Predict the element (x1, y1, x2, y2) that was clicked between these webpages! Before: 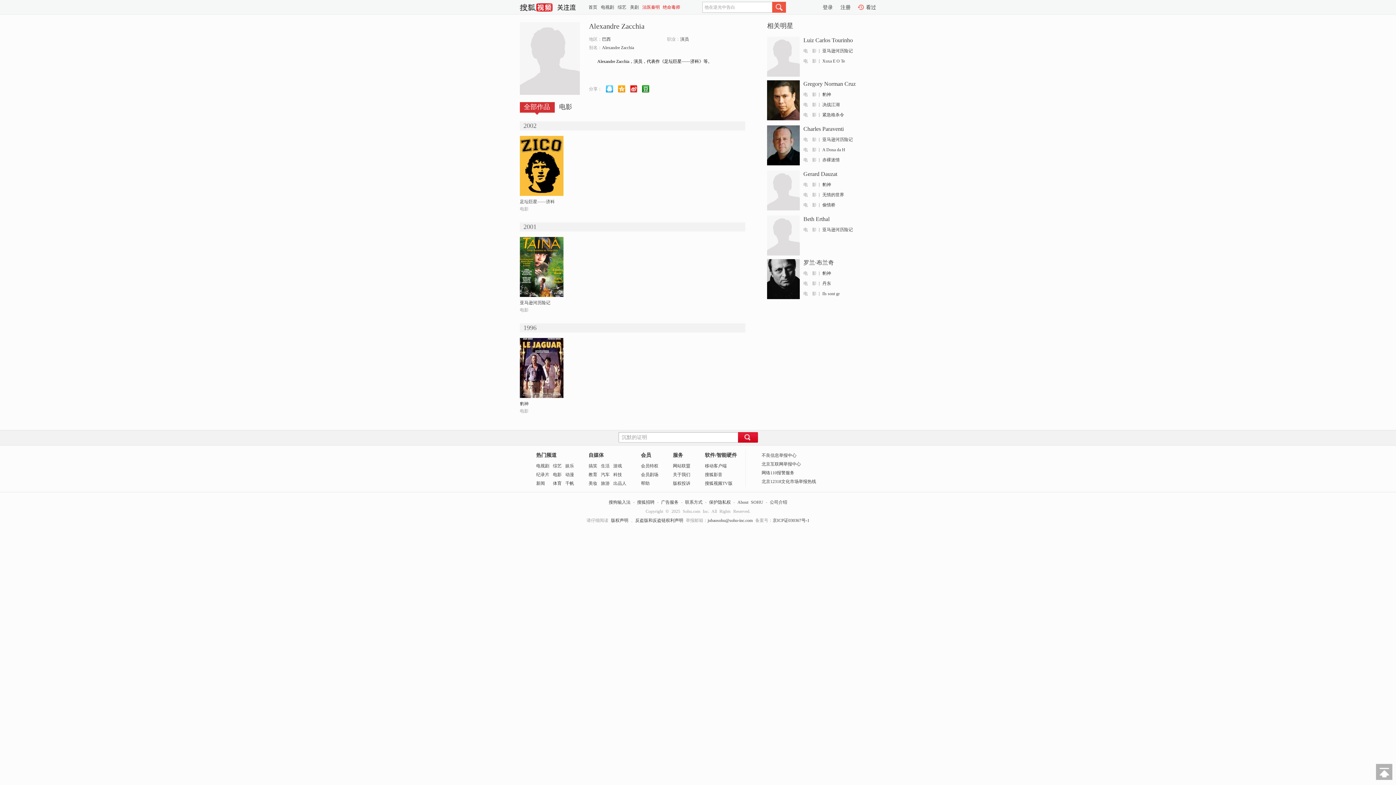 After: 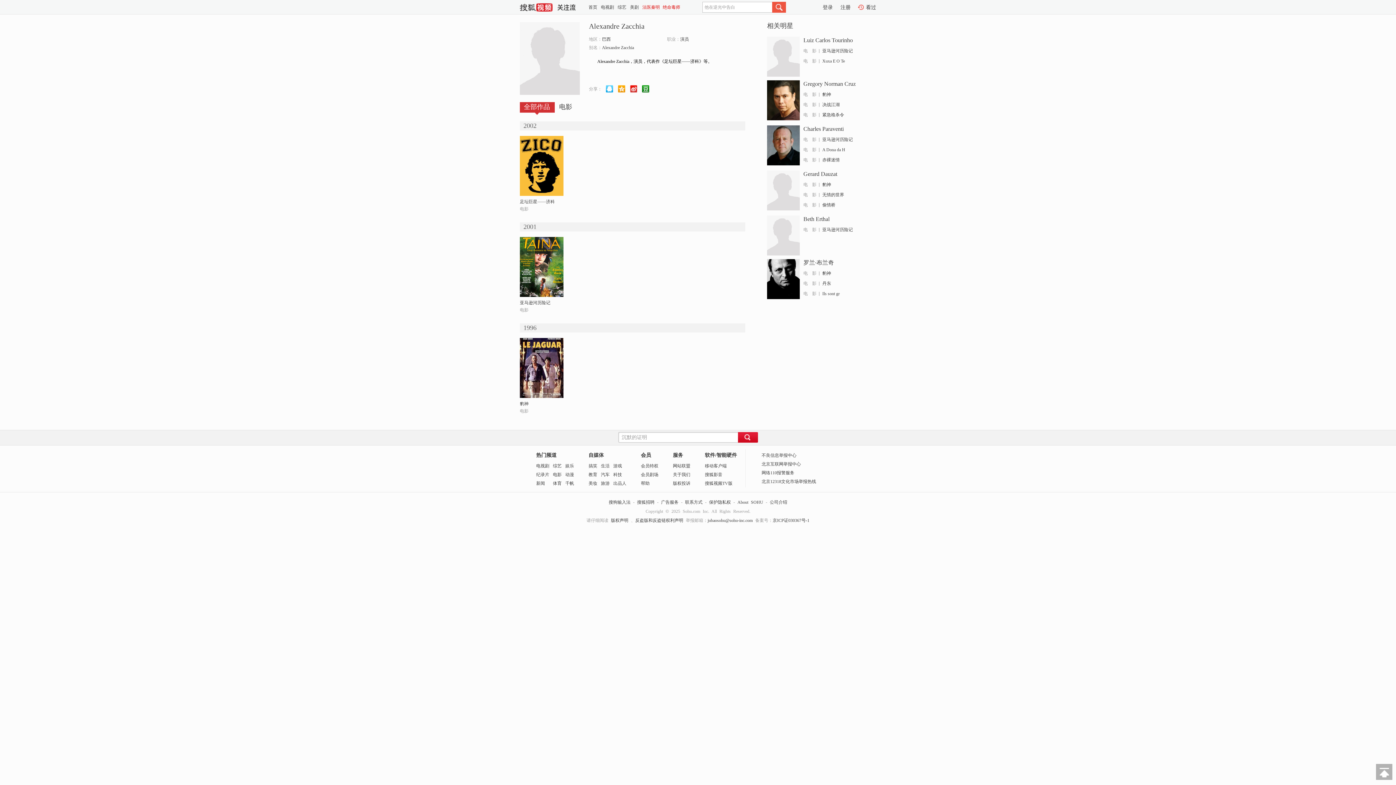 Action: bbox: (767, 259, 800, 299)